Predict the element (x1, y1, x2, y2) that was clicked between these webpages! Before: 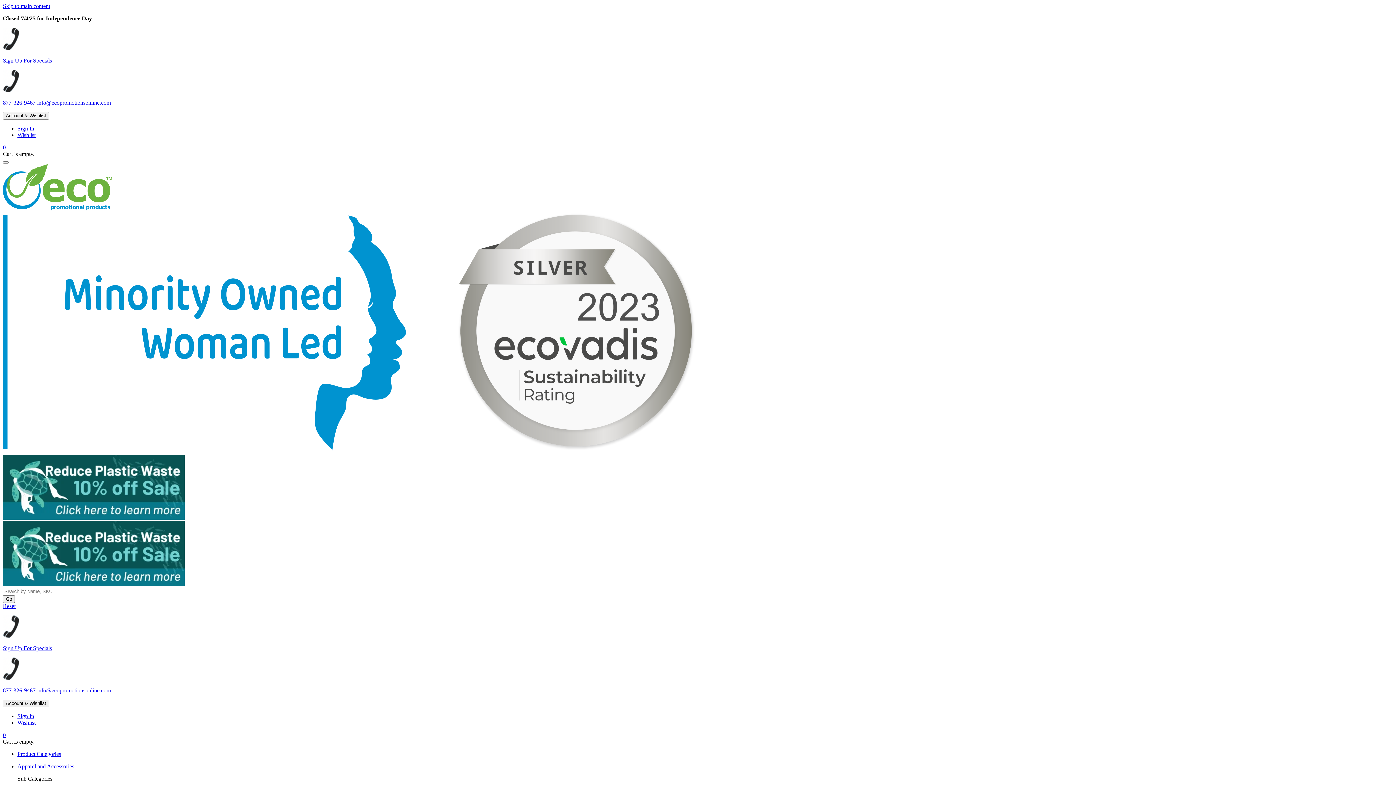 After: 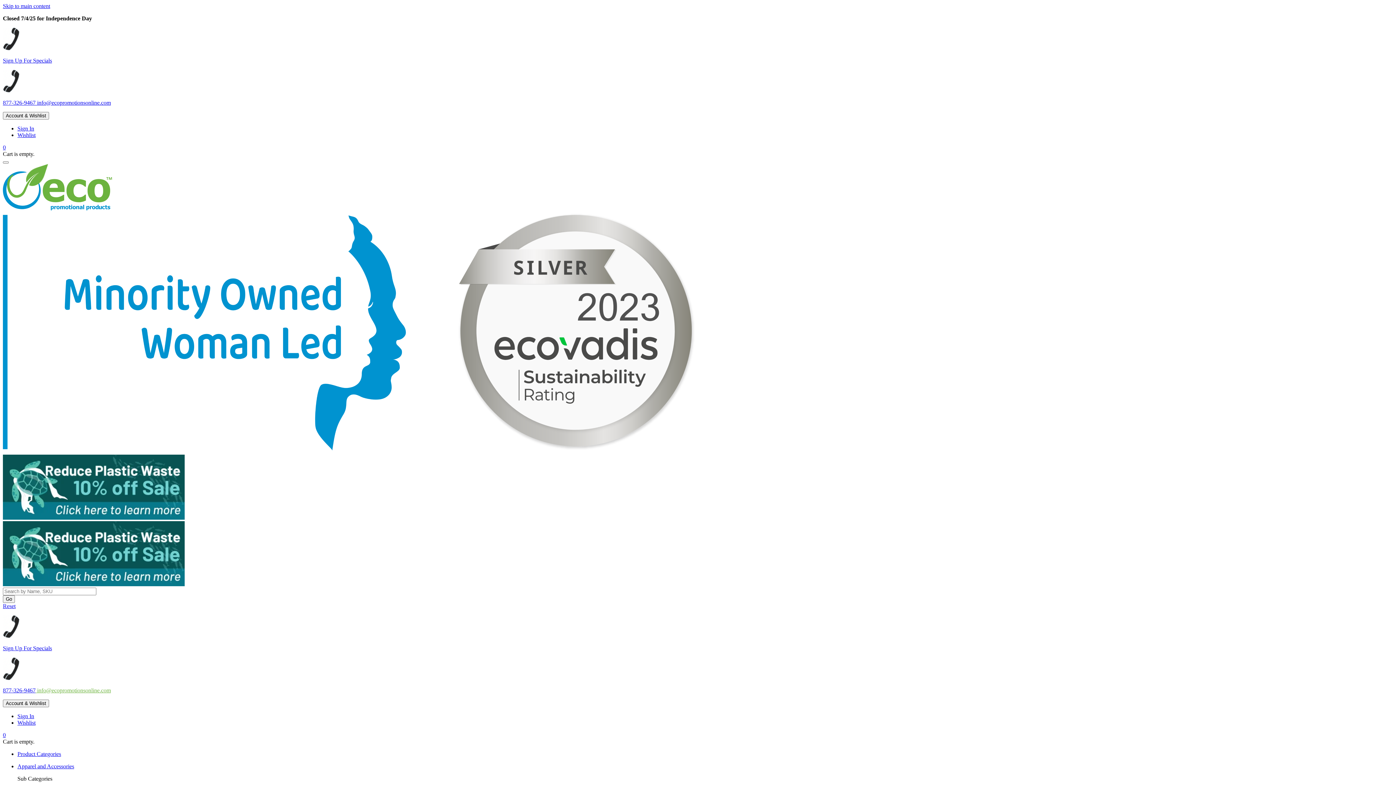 Action: label:  info@ecopromotionsonline.com bbox: (35, 687, 110, 693)